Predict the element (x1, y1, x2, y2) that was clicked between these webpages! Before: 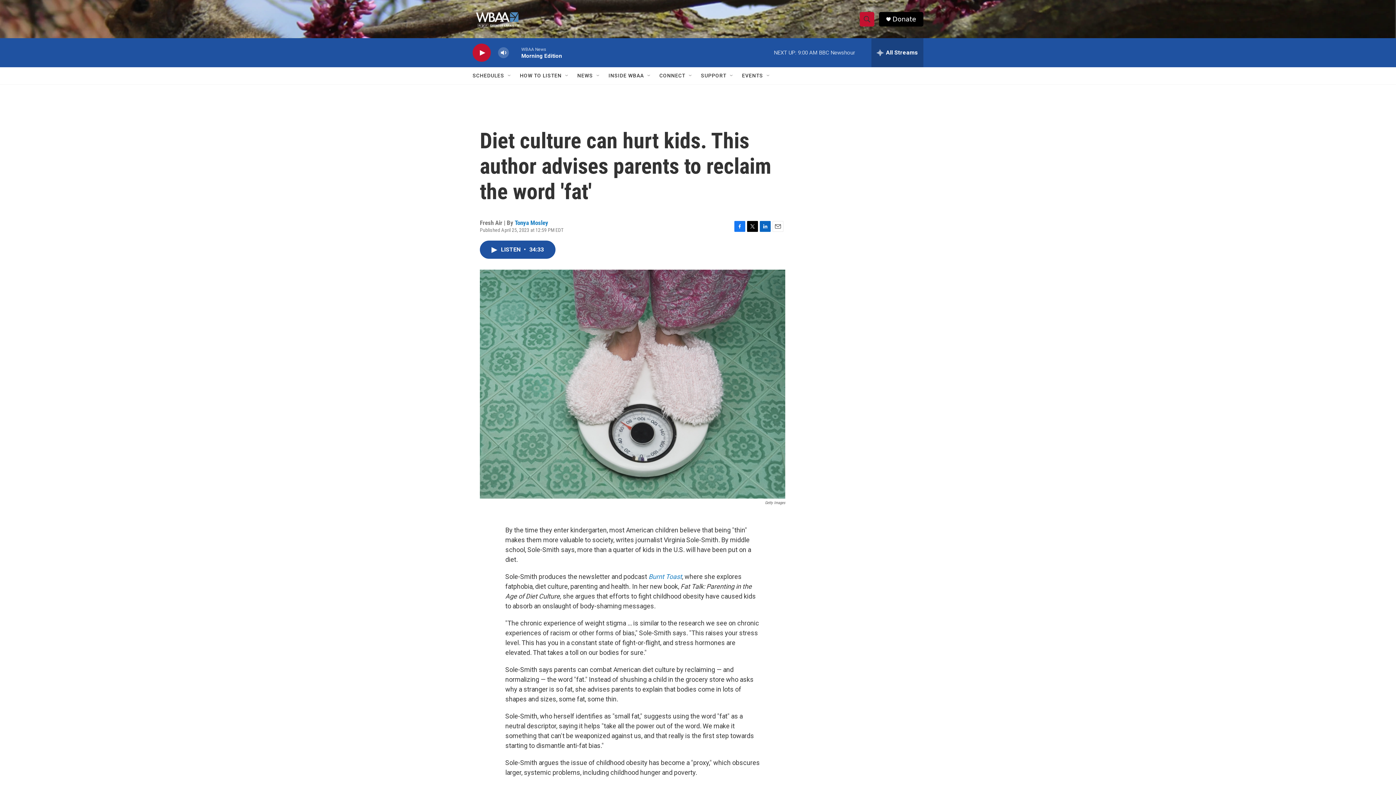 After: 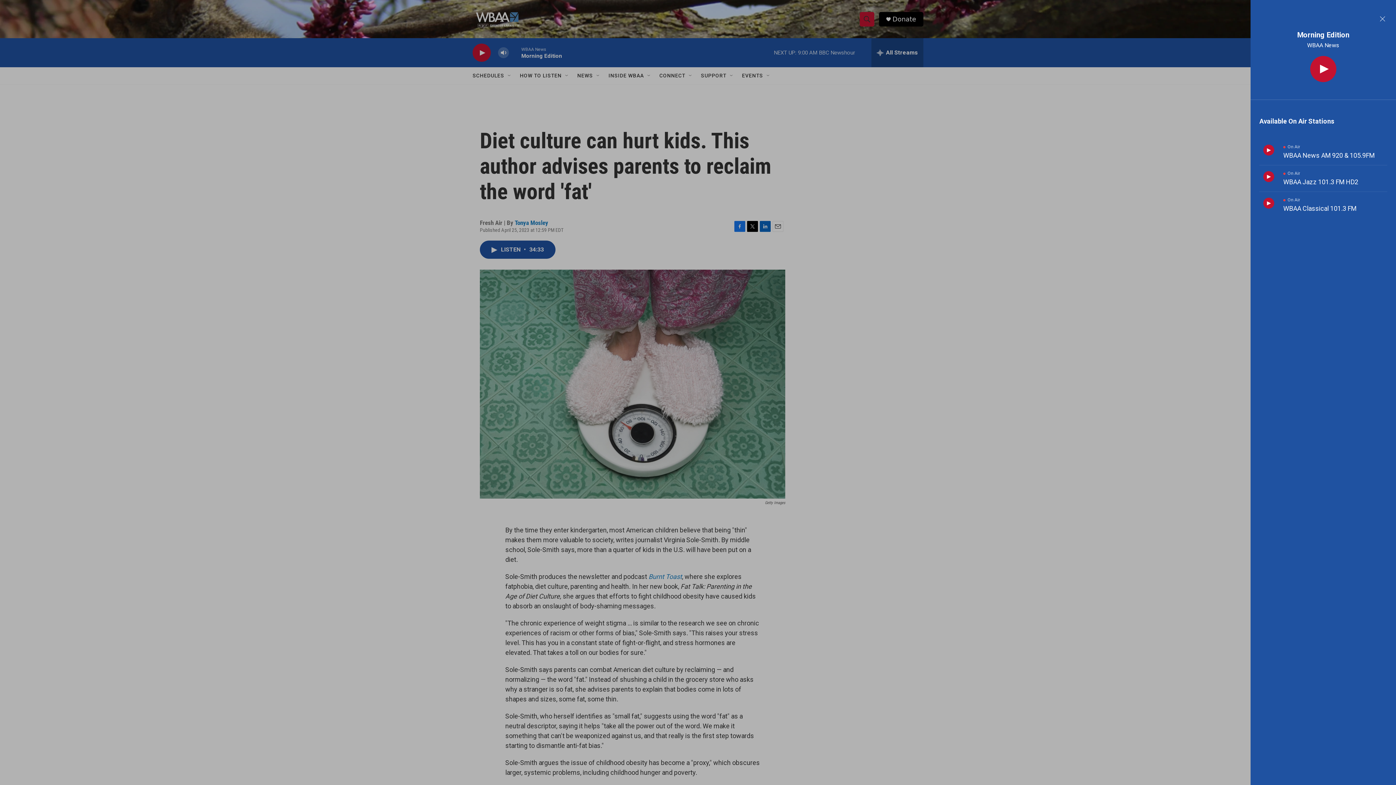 Action: label: all streams bbox: (871, 38, 923, 67)